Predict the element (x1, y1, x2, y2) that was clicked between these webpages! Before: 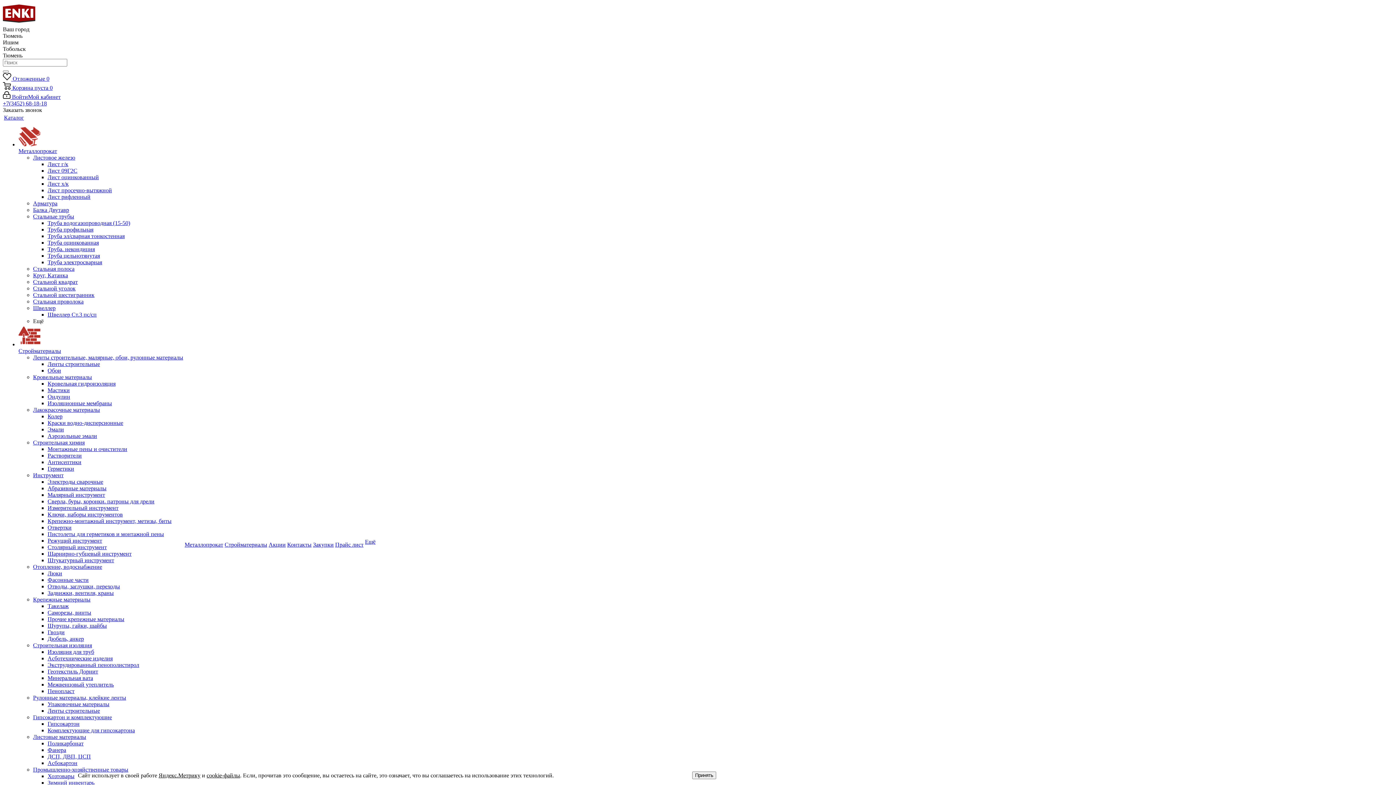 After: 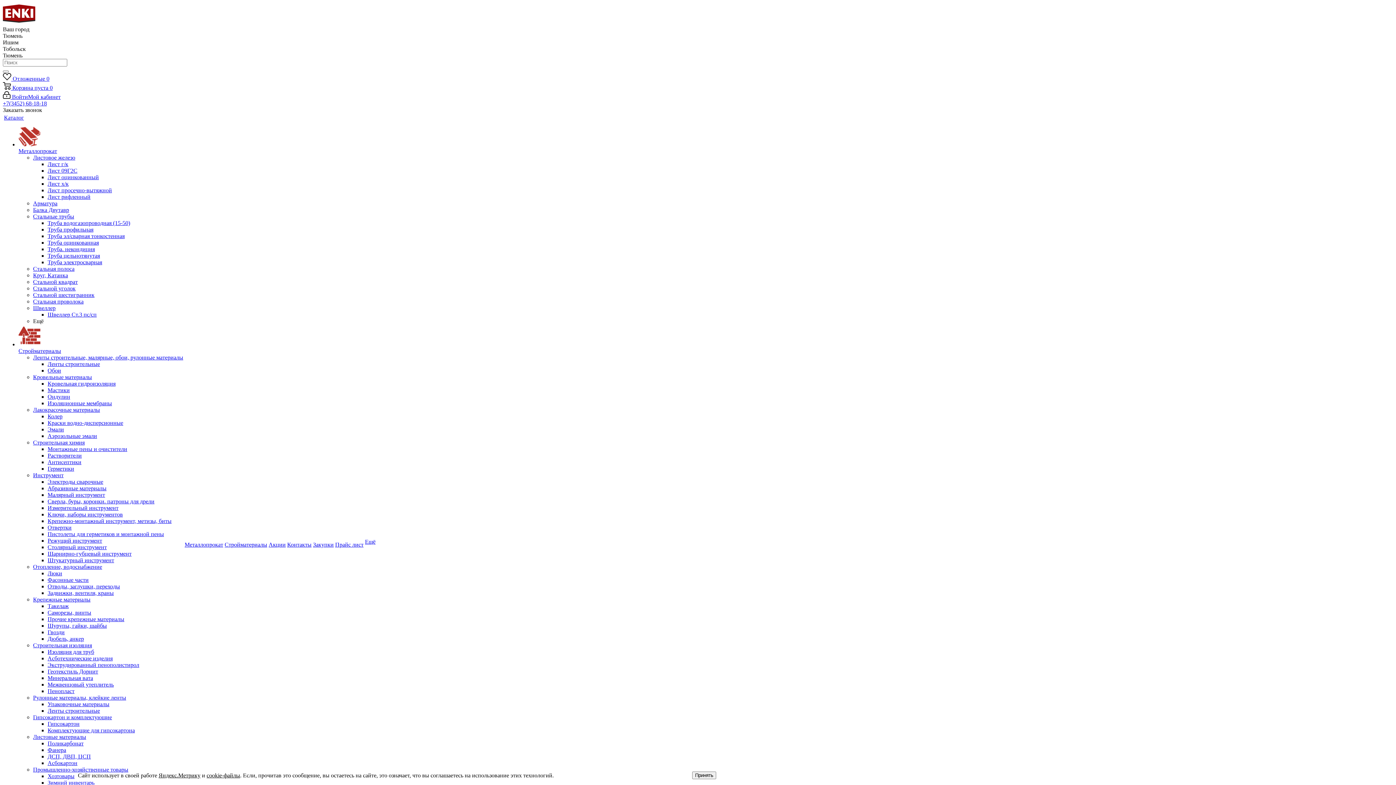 Action: label: Арматура bbox: (33, 200, 57, 206)